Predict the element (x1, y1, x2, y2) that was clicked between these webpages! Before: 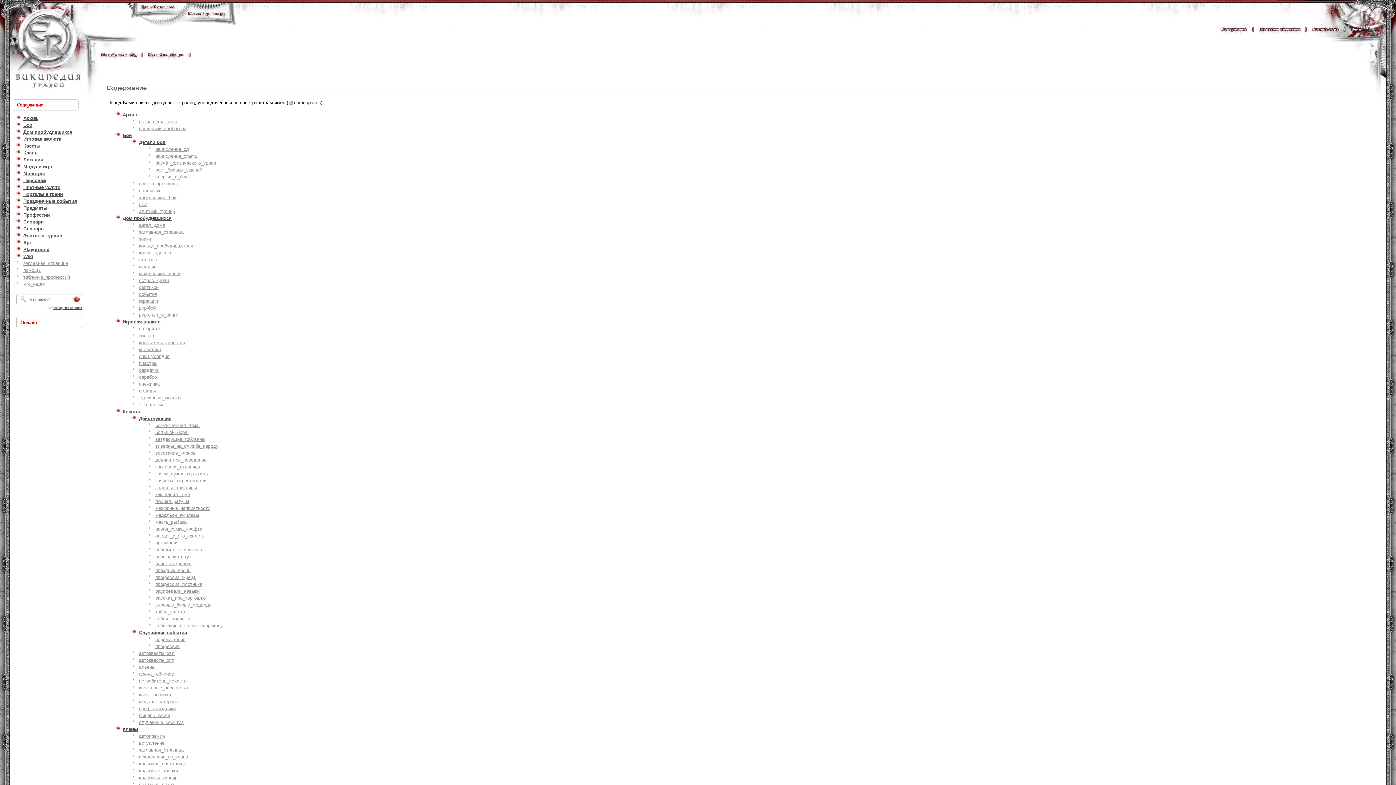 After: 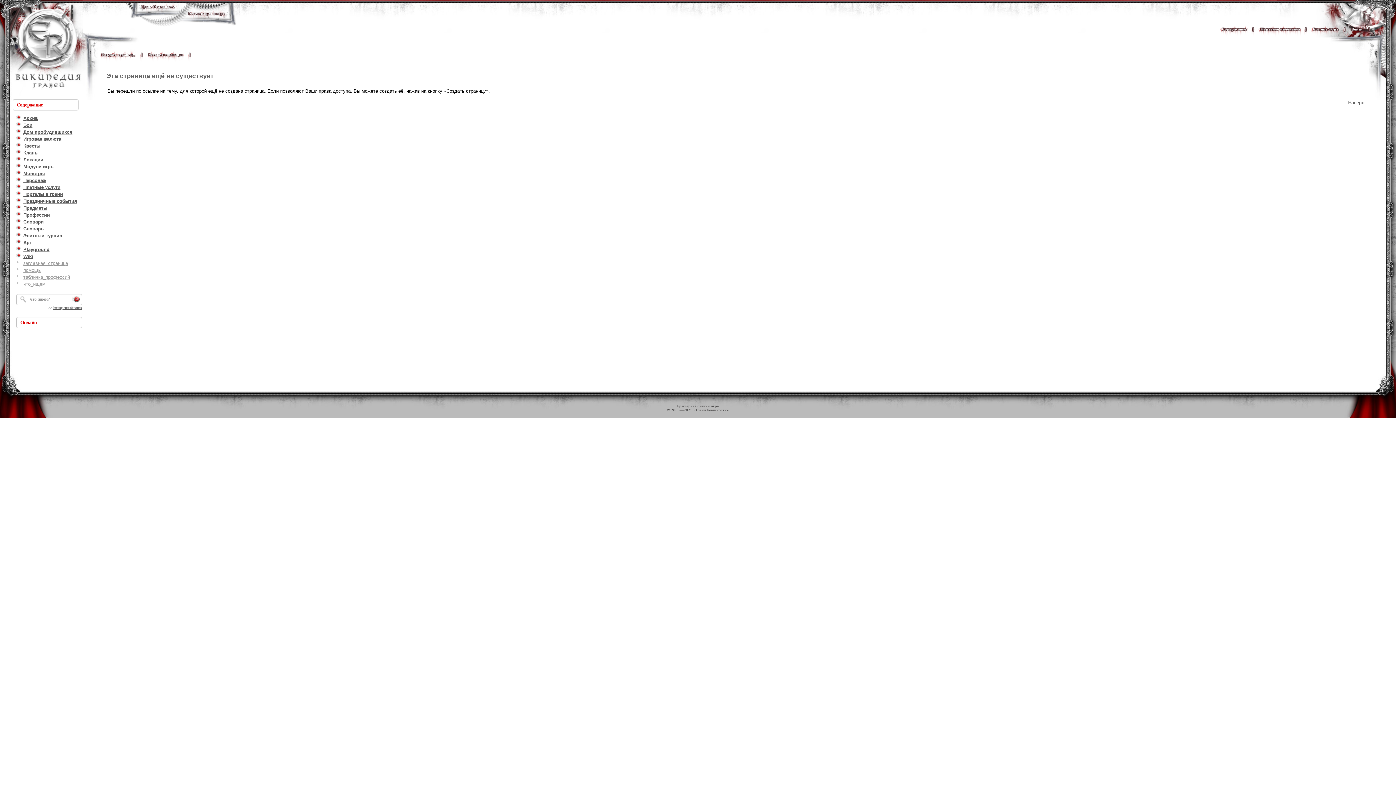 Action: bbox: (100, 58, 137, 63)